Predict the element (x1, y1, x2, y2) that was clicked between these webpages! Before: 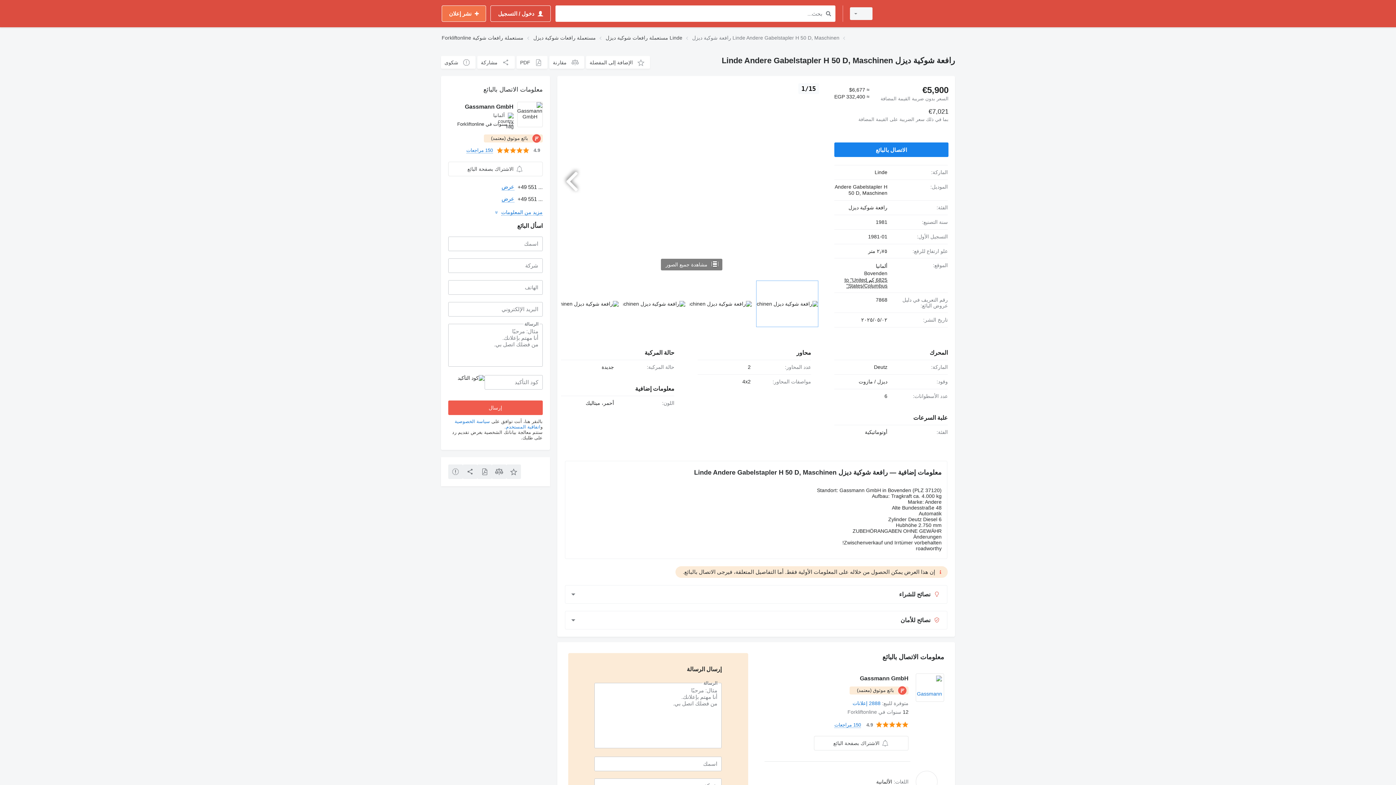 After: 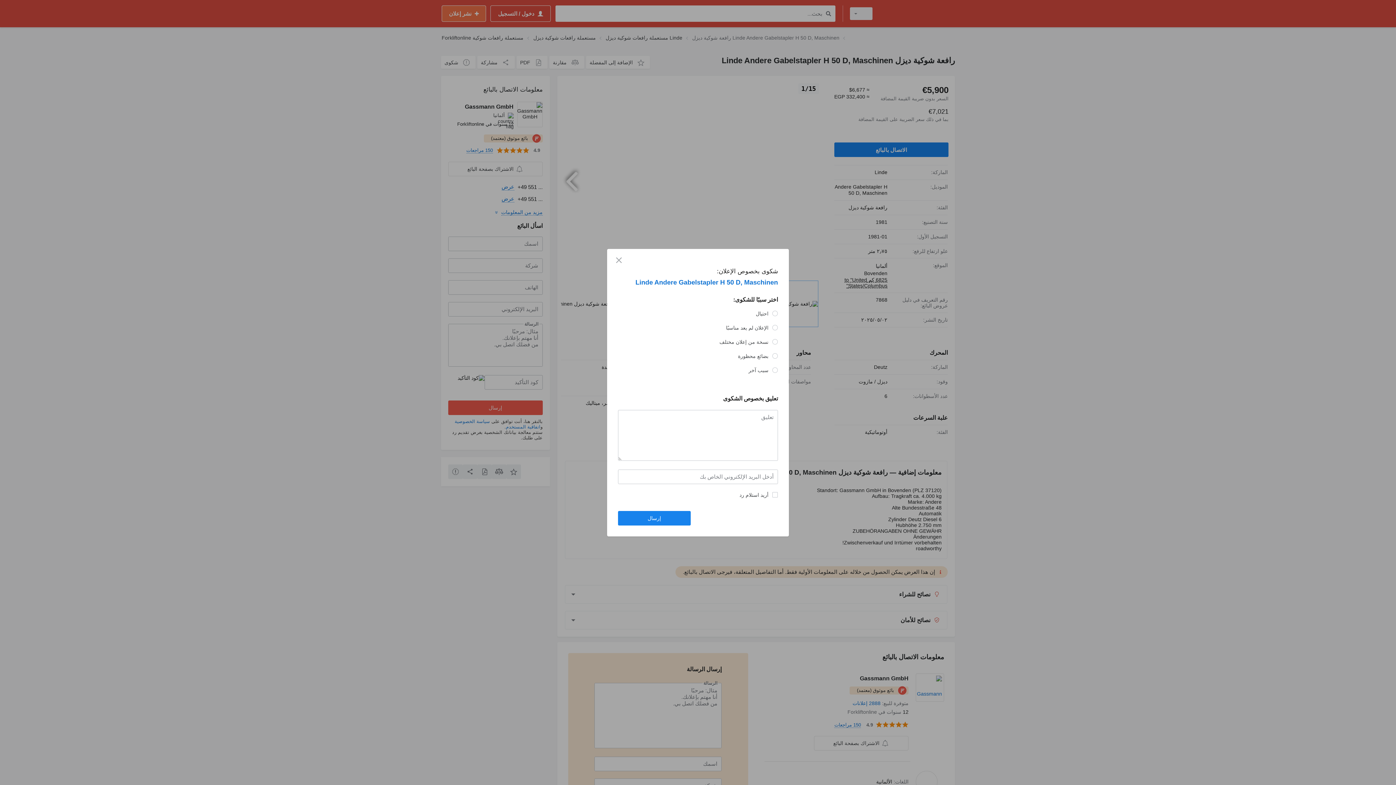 Action: bbox: (448, 464, 462, 479)